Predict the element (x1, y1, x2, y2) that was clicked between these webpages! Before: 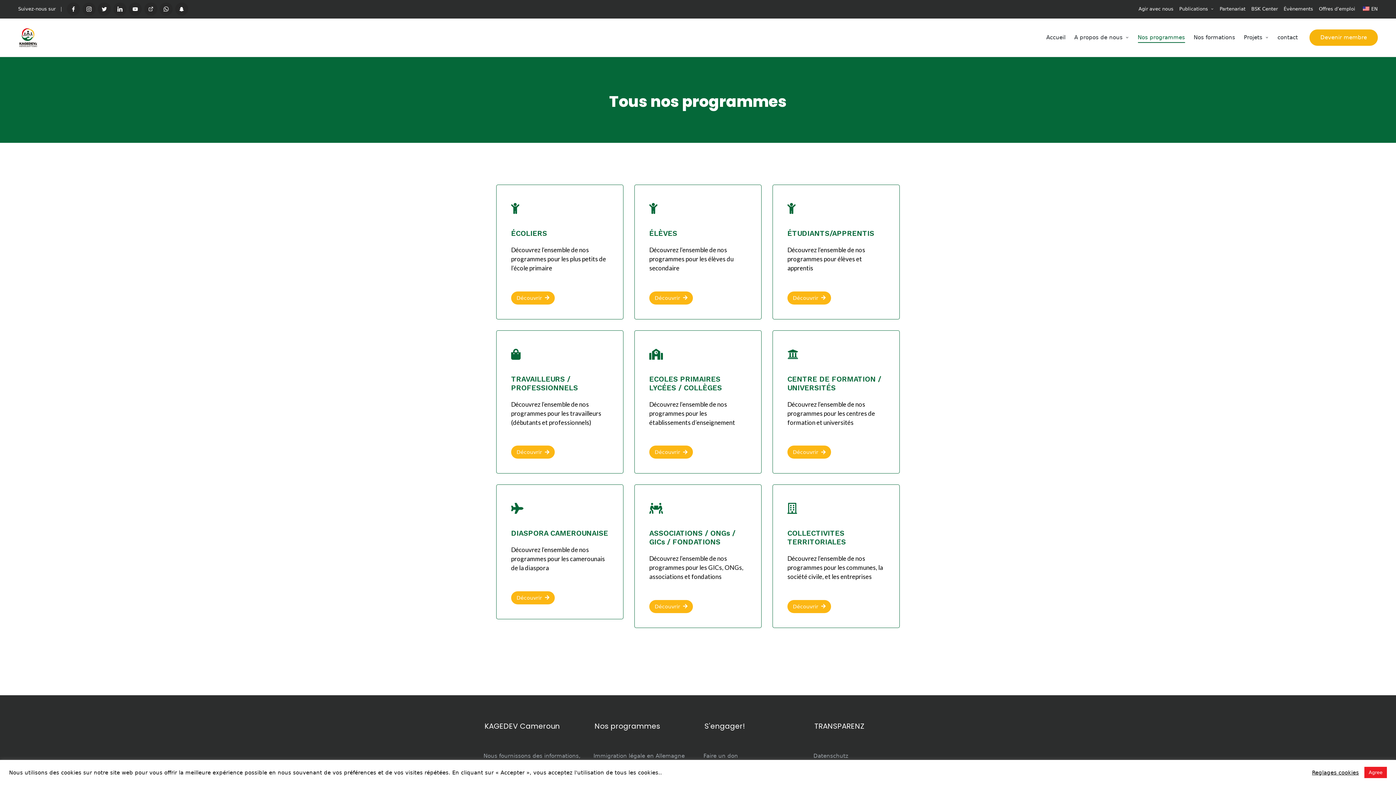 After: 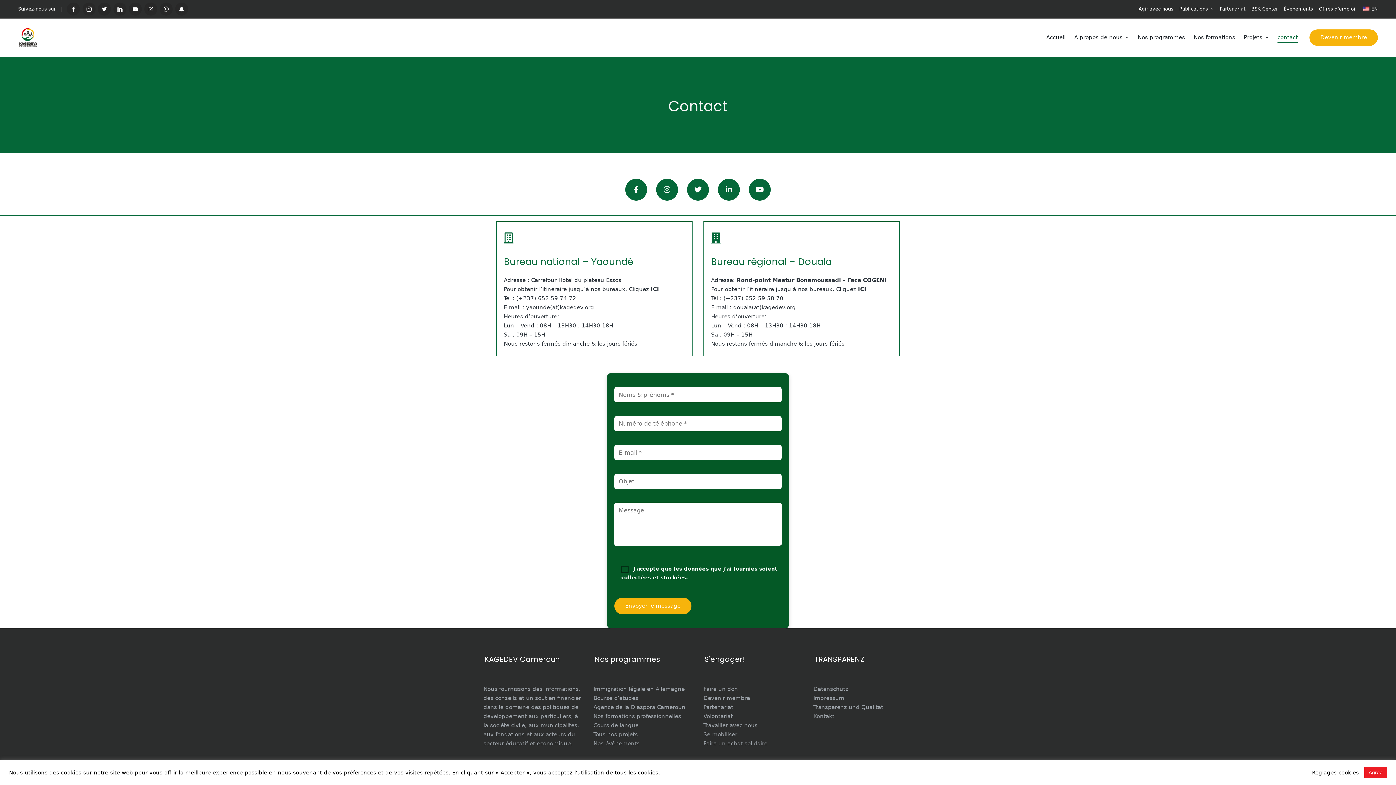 Action: label: contact bbox: (1277, 32, 1298, 42)